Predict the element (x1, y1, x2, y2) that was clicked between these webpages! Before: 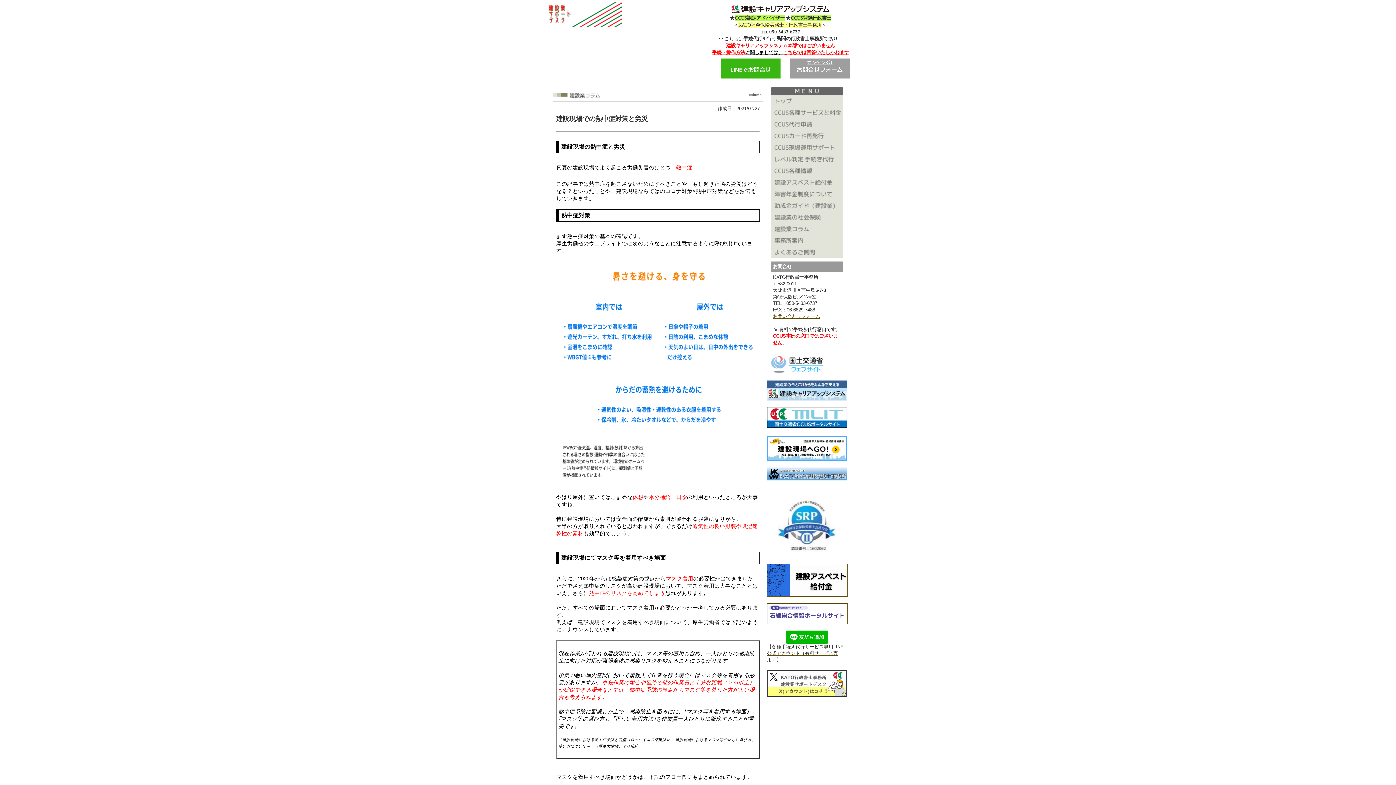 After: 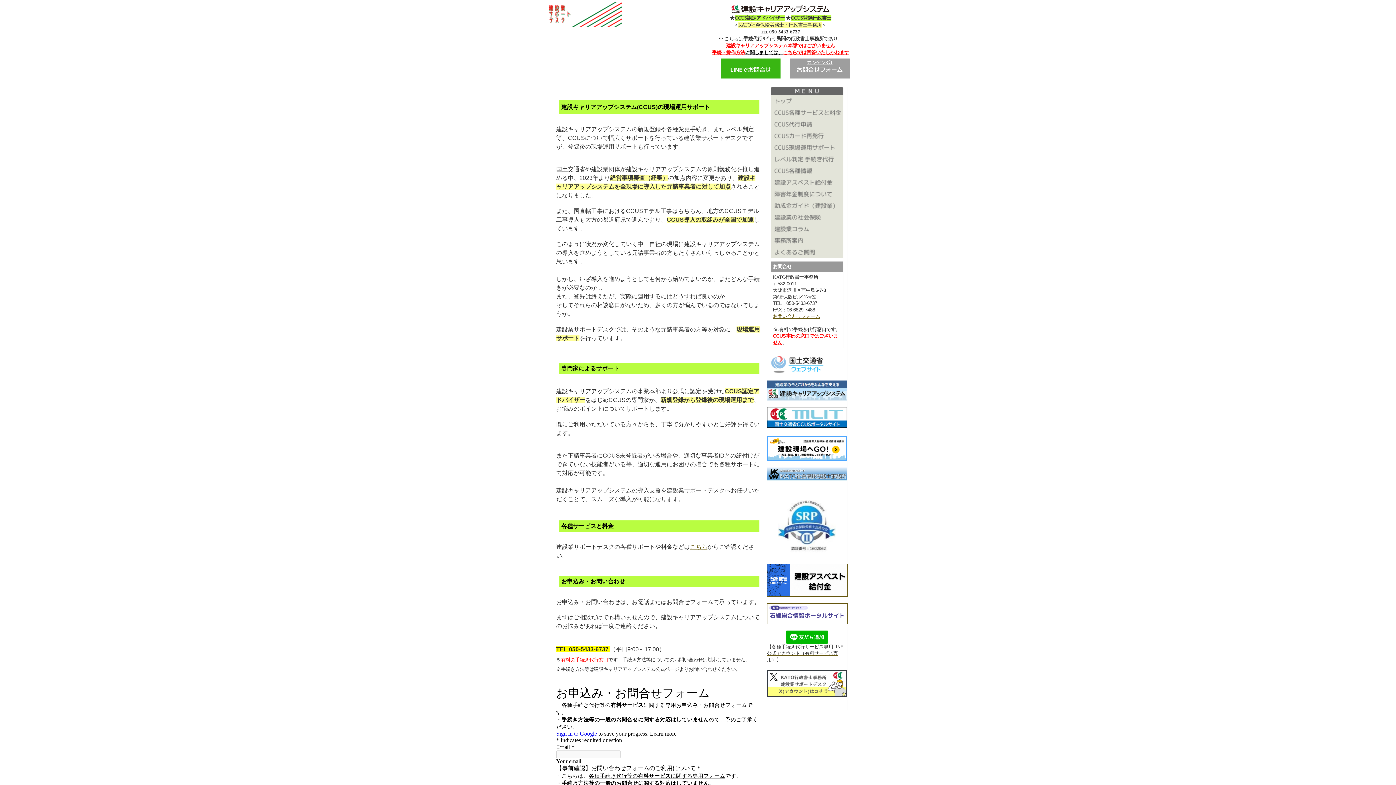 Action: bbox: (770, 148, 843, 154)